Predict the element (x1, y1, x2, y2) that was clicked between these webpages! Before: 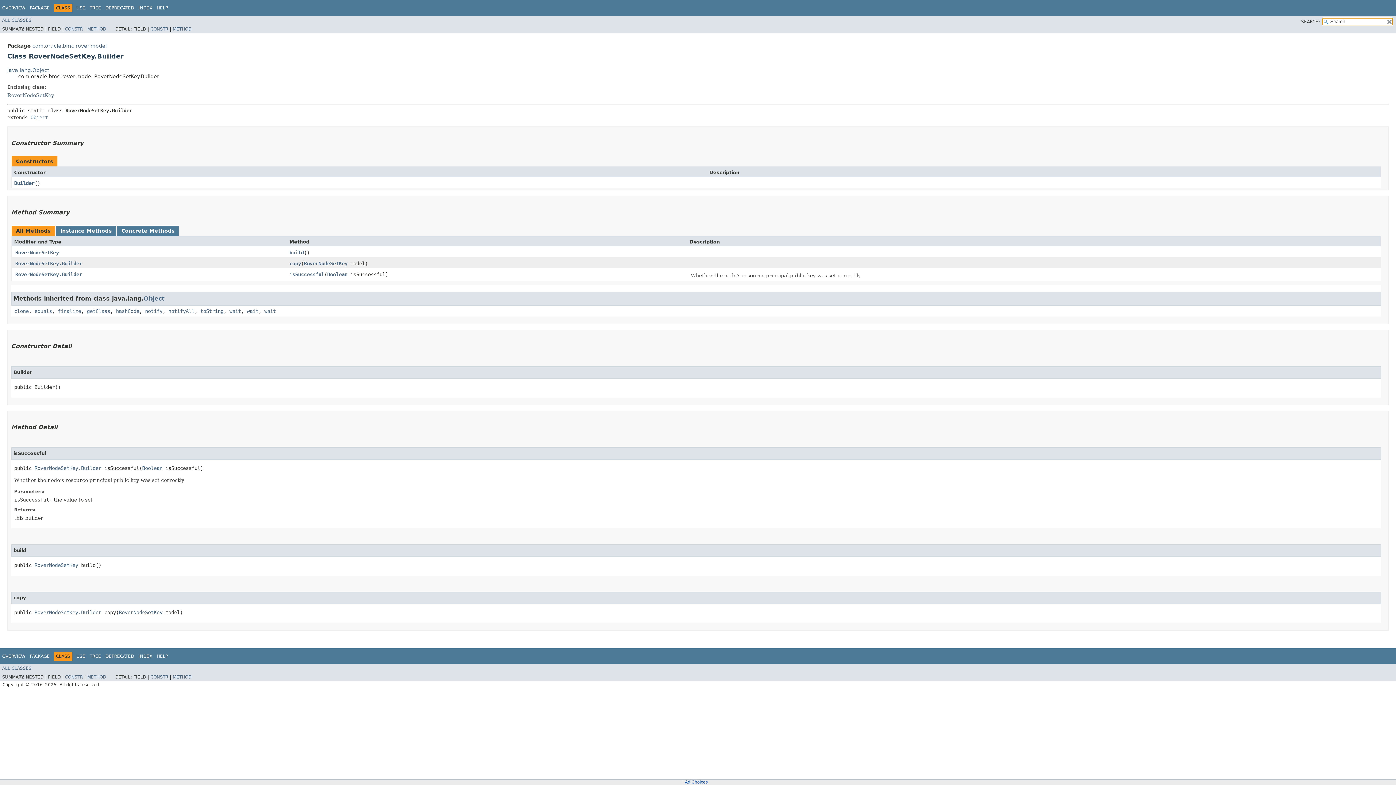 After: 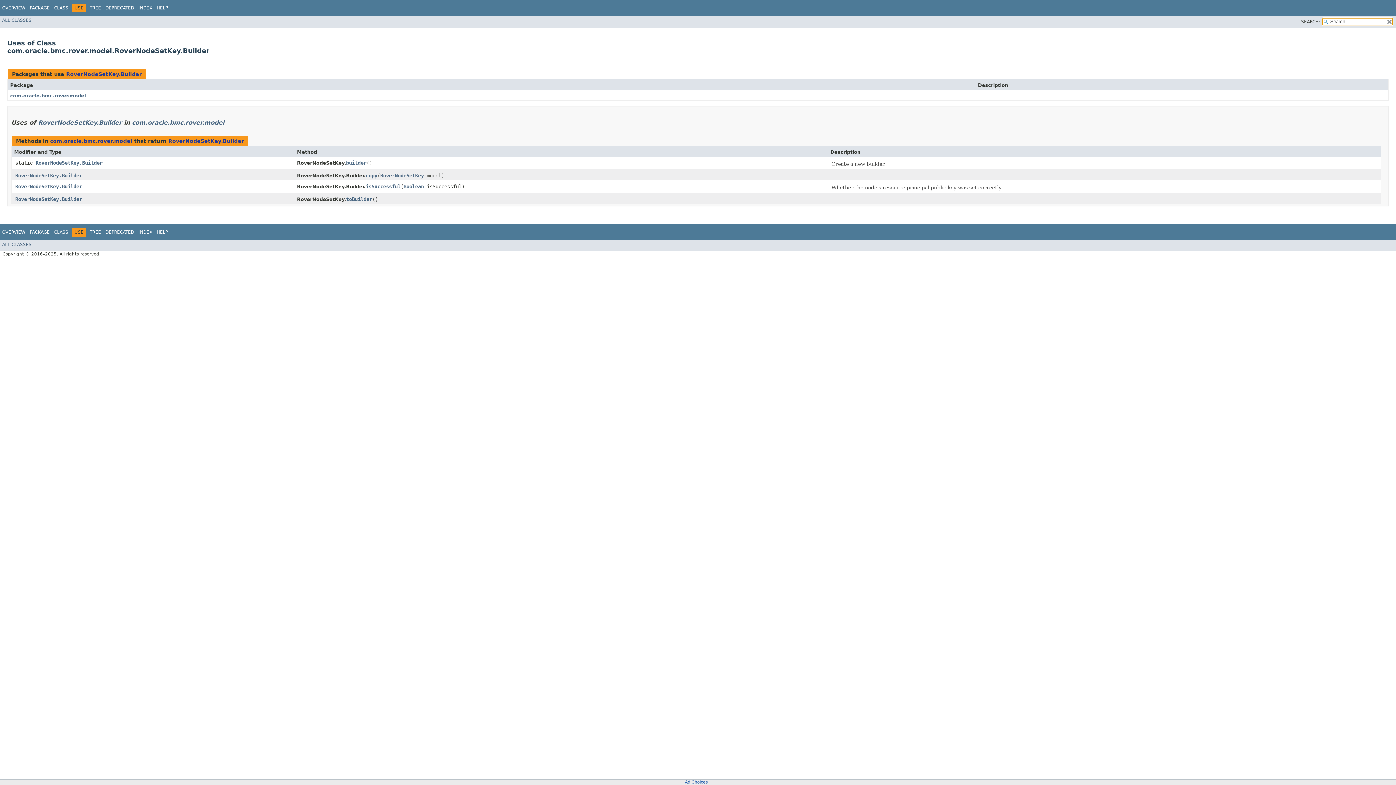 Action: bbox: (76, 654, 85, 659) label: USE